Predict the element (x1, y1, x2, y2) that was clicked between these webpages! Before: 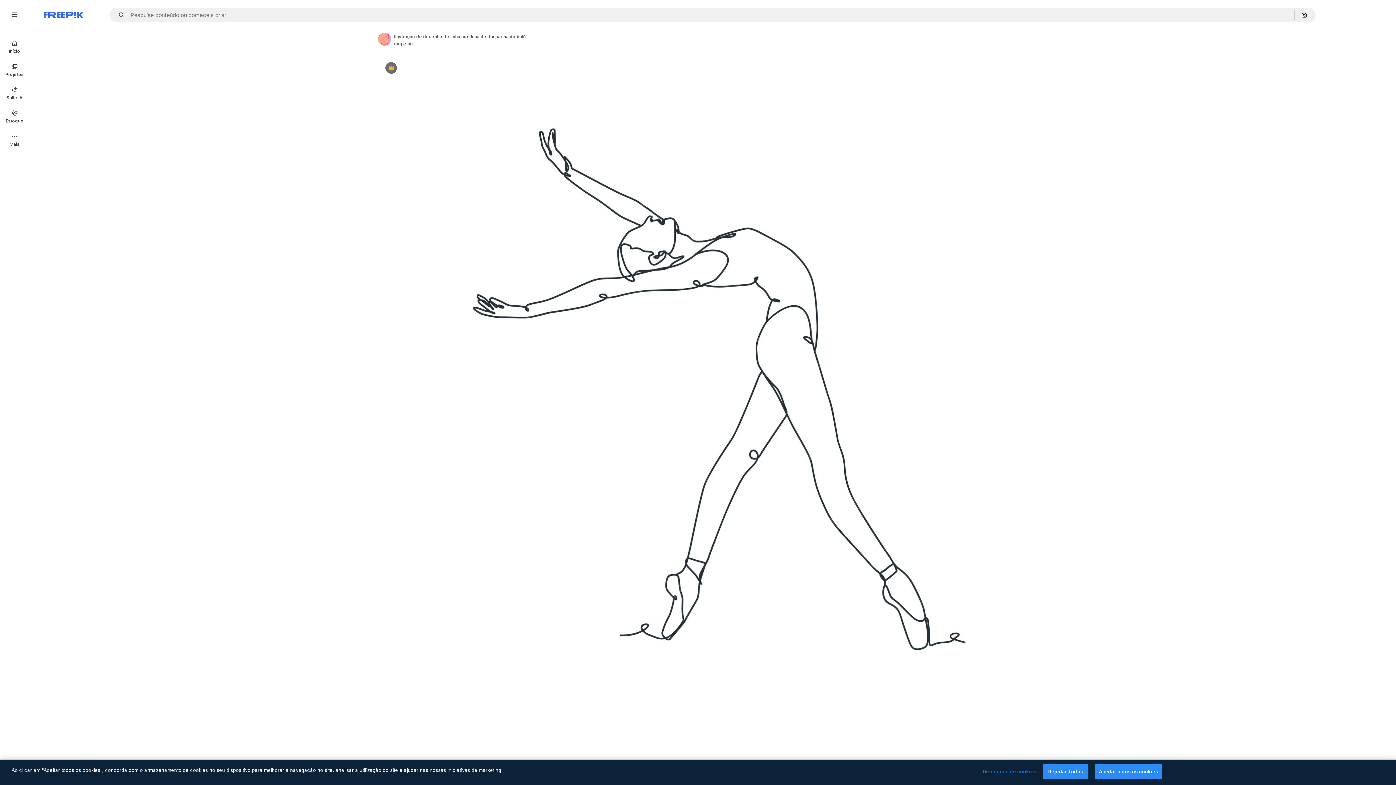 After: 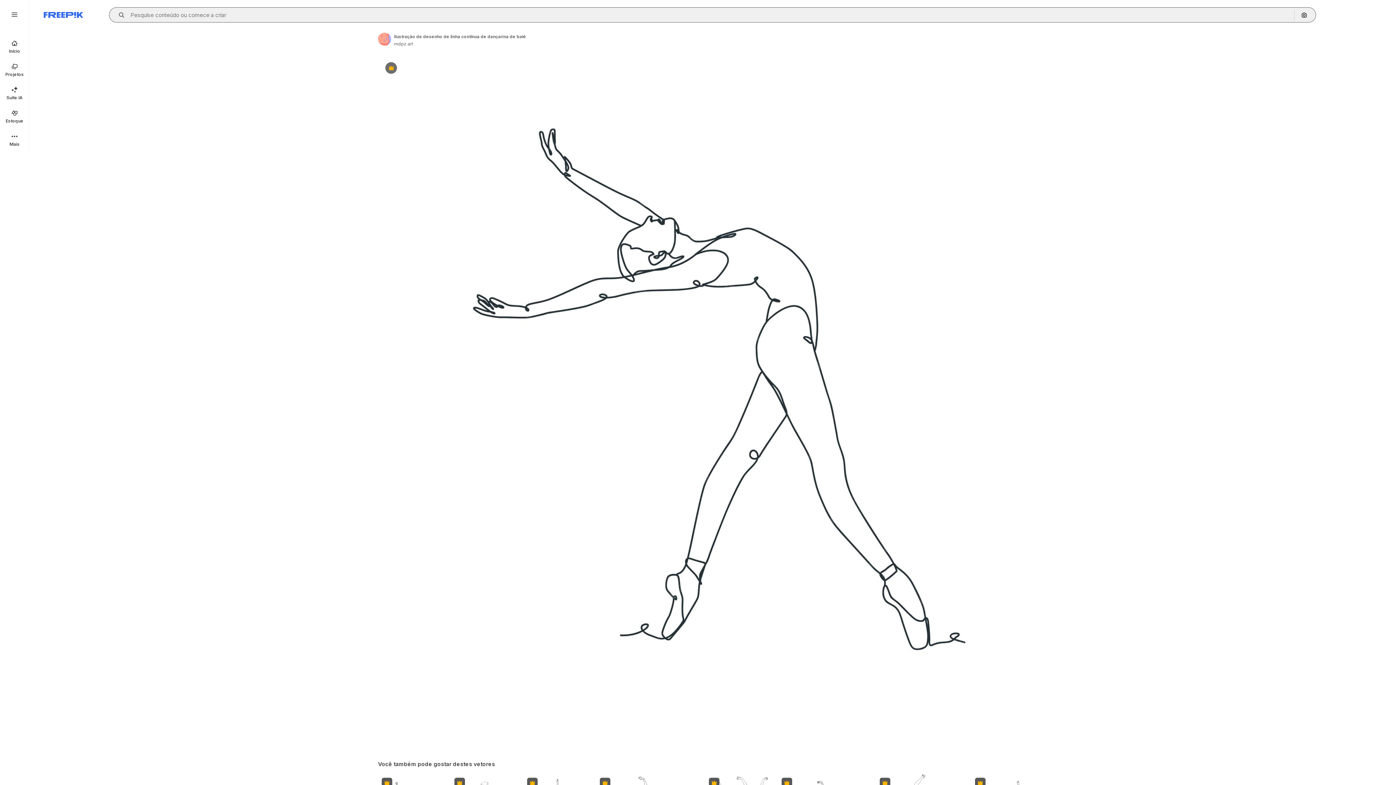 Action: bbox: (115, 12, 129, 17) label: Open autocomplete